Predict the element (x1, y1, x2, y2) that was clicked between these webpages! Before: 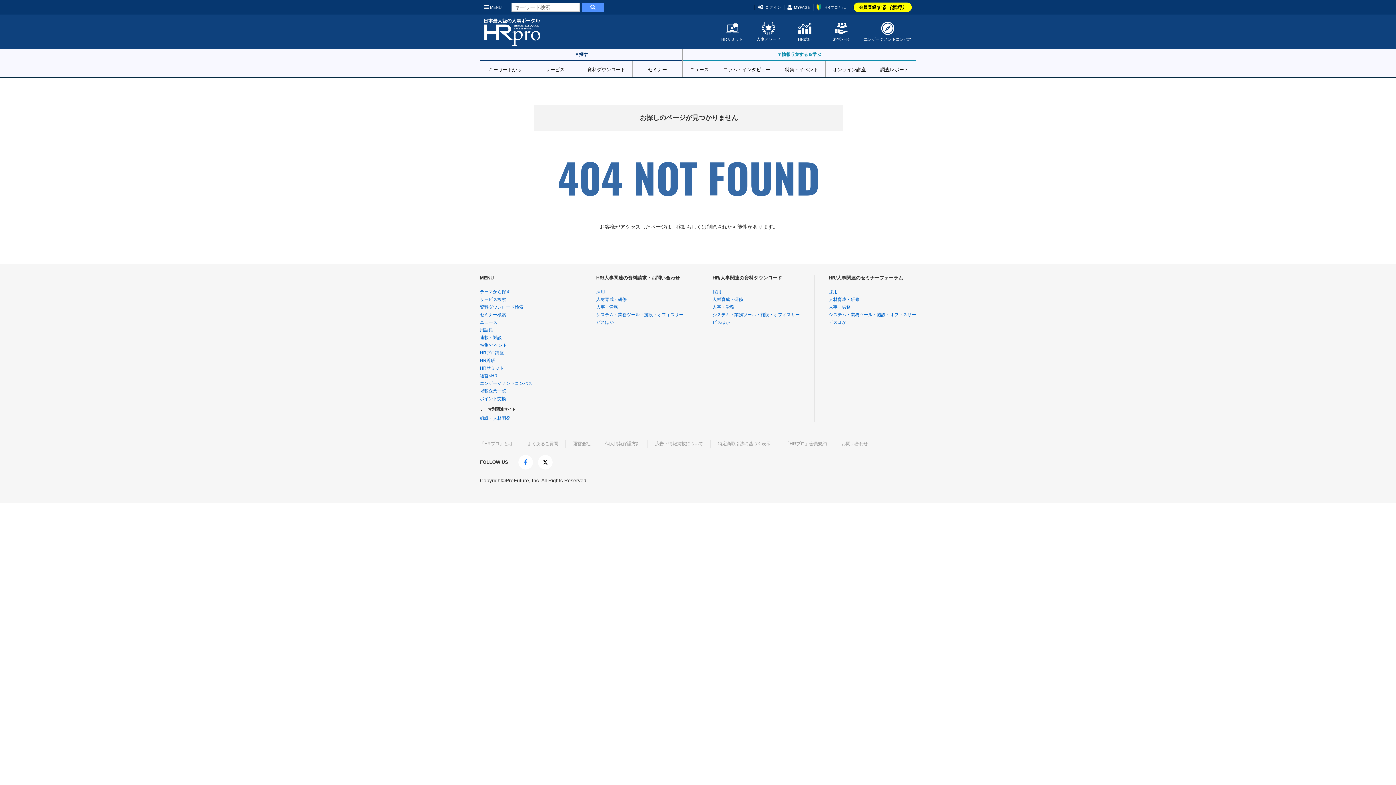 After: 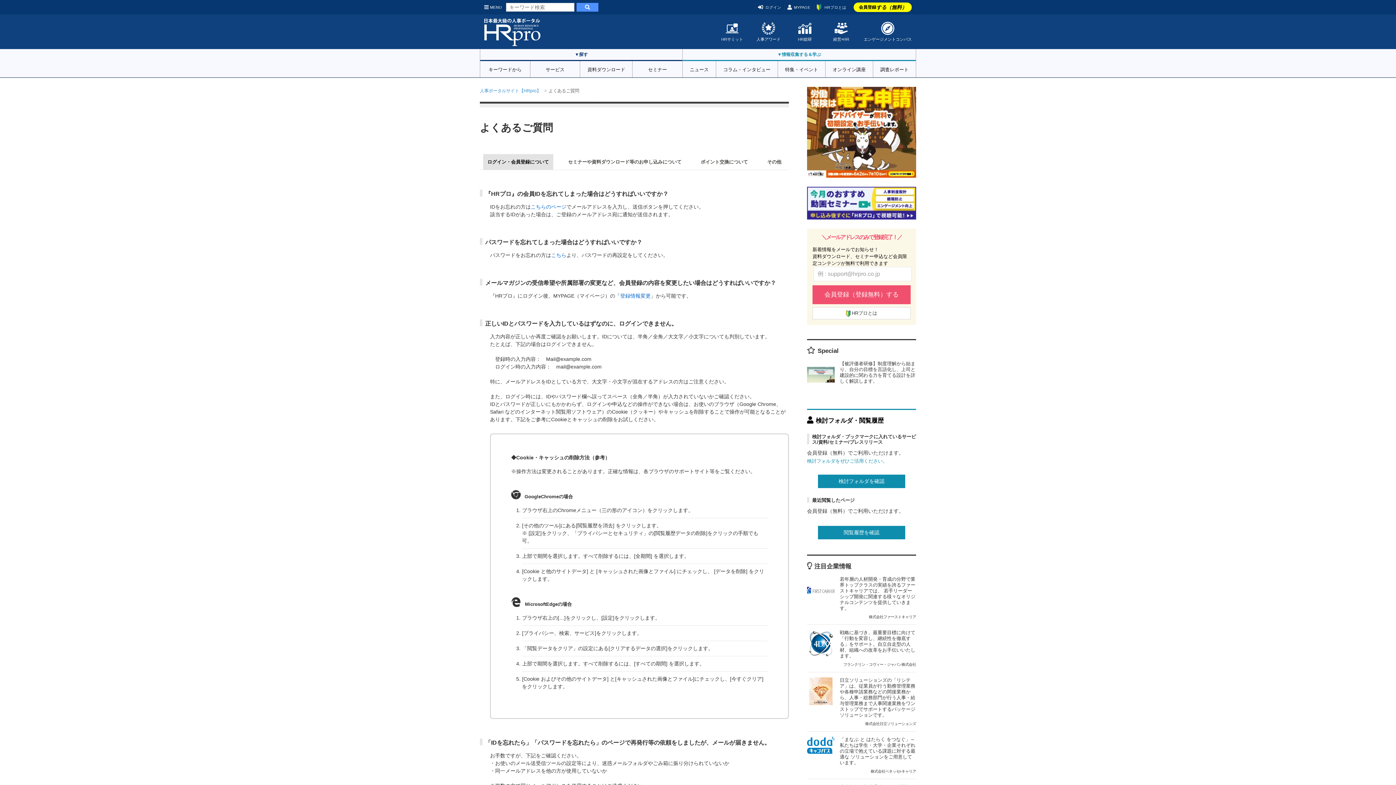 Action: label: よくあるご質問 bbox: (527, 440, 558, 447)